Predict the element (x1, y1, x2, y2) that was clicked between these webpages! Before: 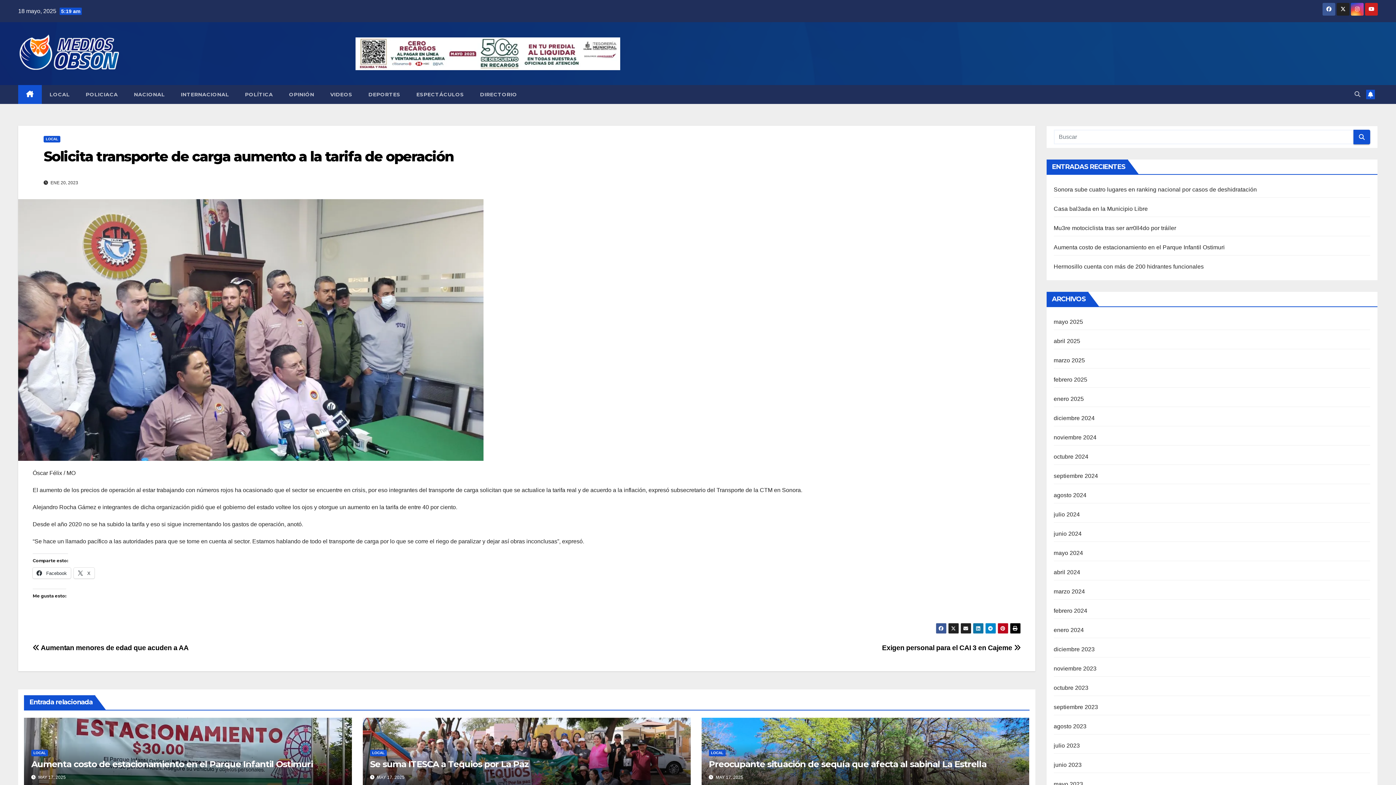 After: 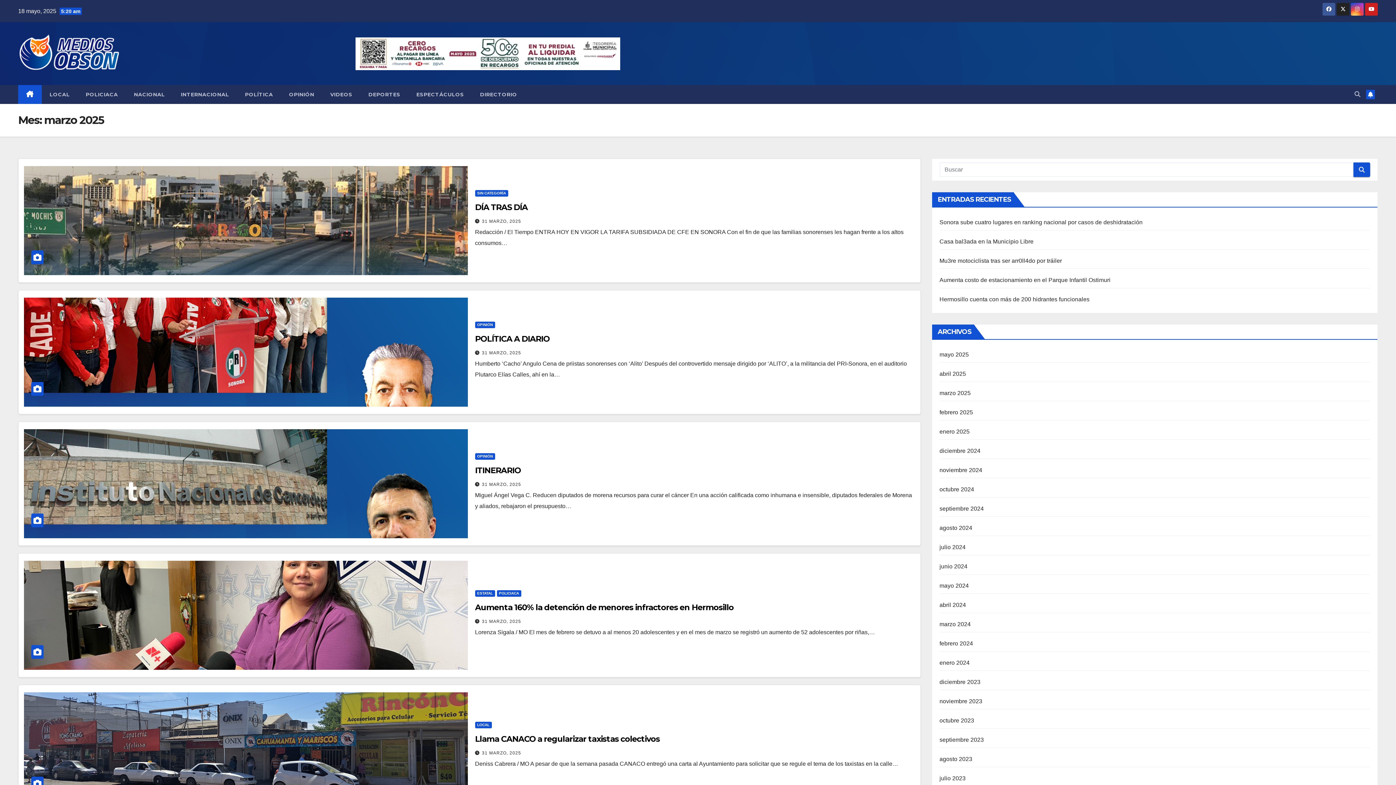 Action: label: marzo 2025 bbox: (1054, 357, 1085, 363)